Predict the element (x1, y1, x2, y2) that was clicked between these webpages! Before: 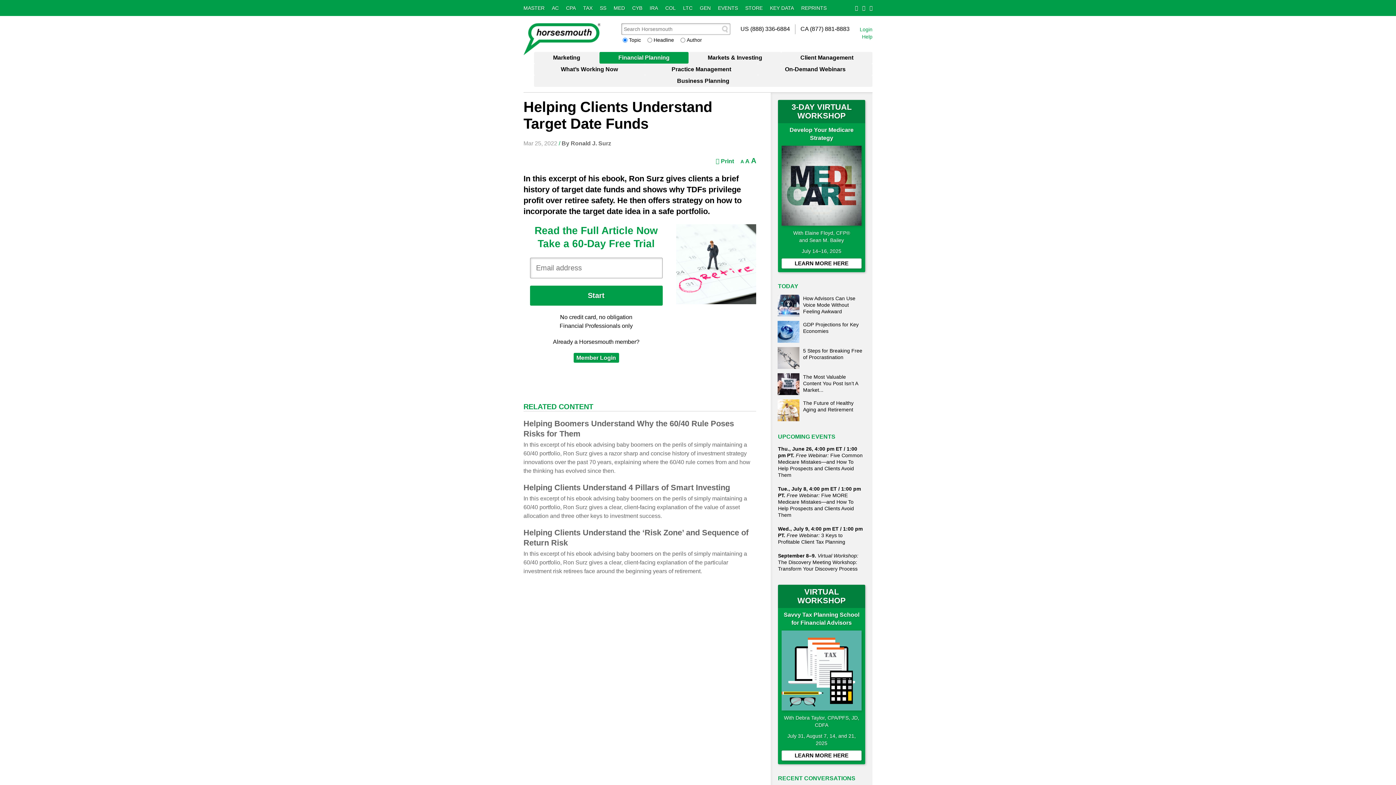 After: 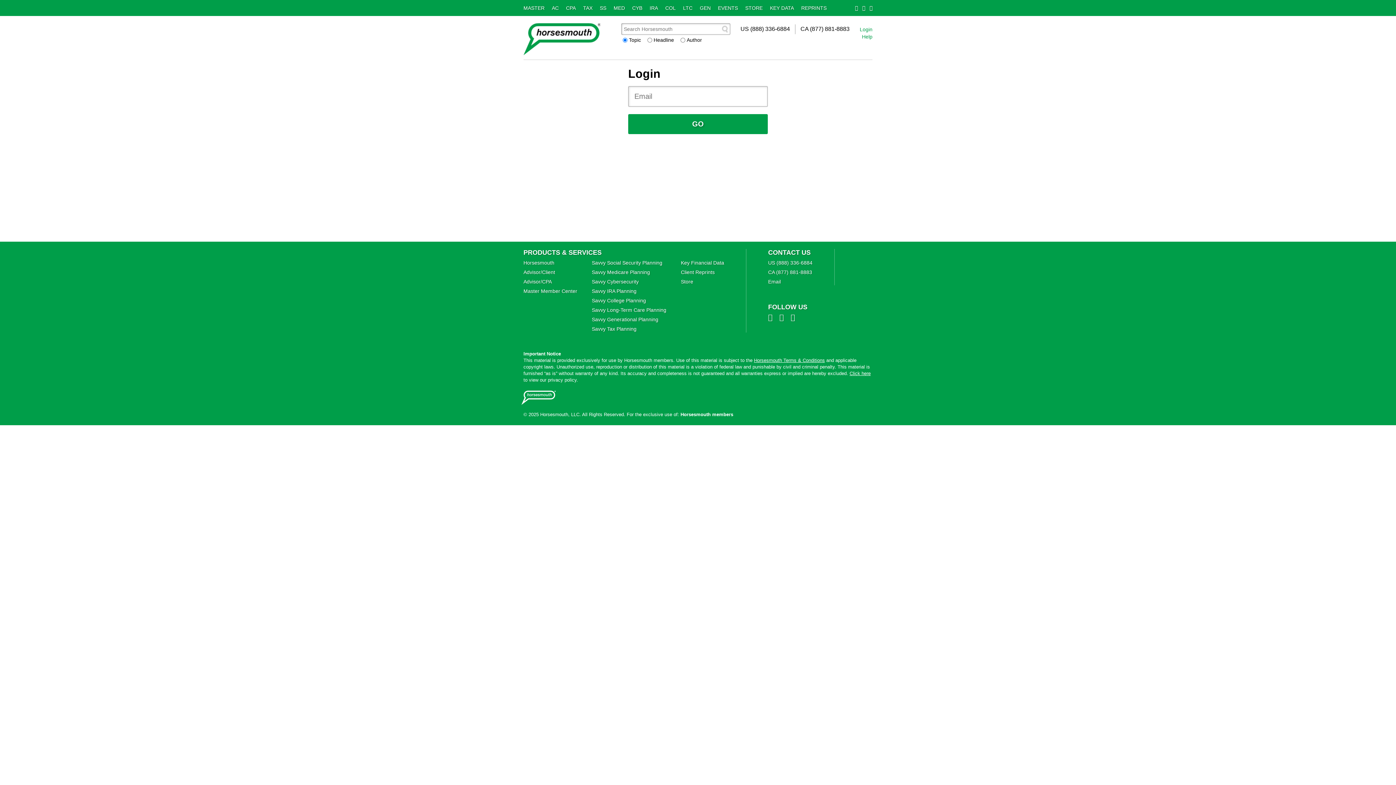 Action: bbox: (534, 63, 644, 75) label: What’s Working Now